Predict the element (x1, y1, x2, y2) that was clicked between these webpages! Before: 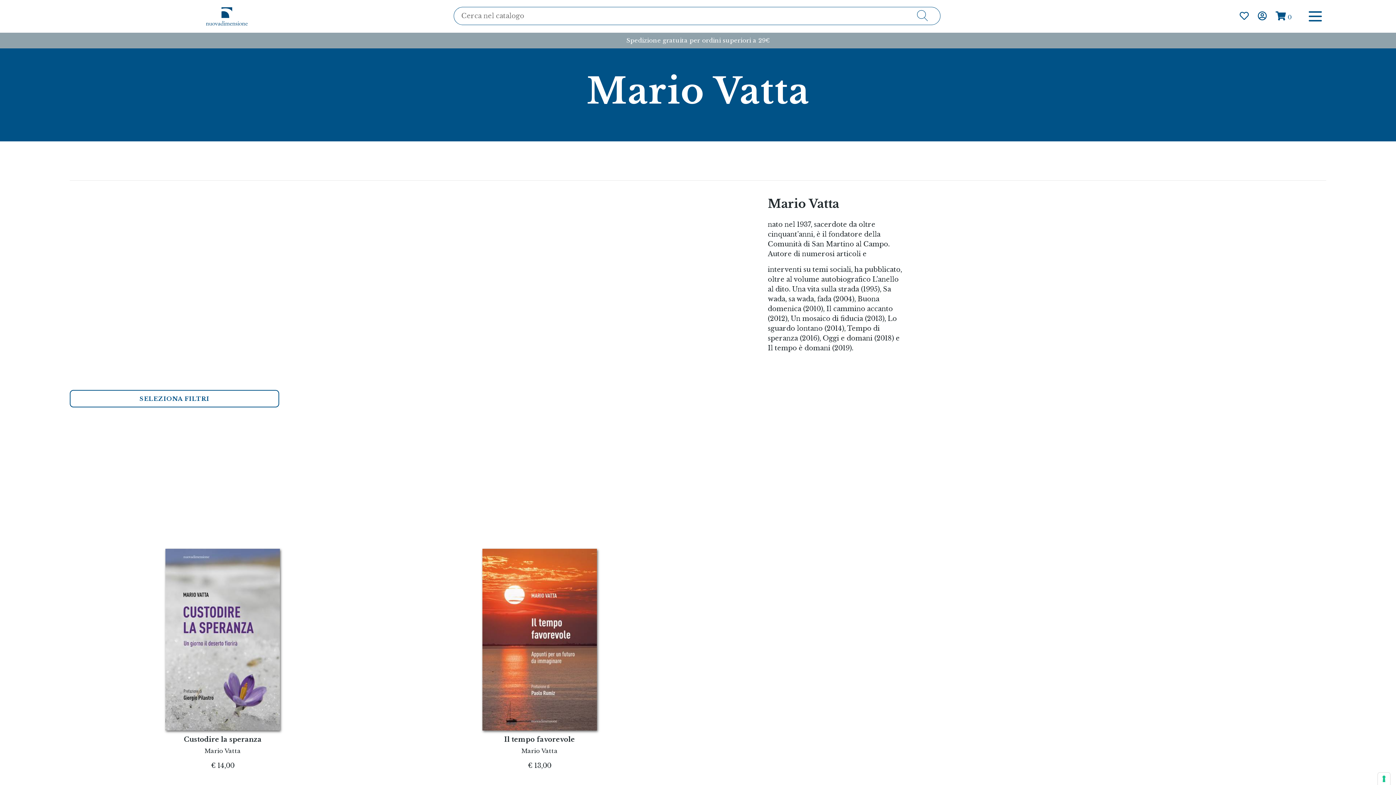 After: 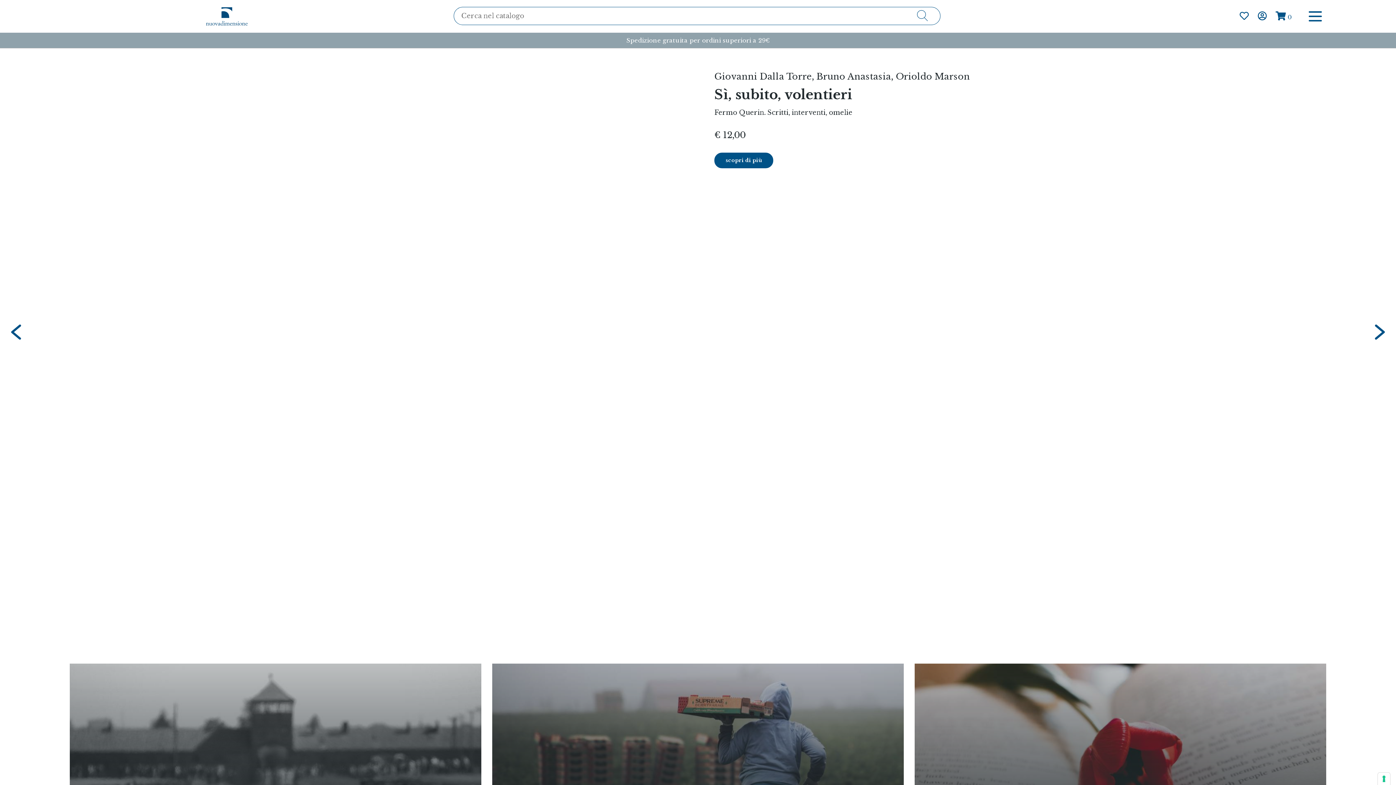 Action: bbox: (69, 12, 384, 19)